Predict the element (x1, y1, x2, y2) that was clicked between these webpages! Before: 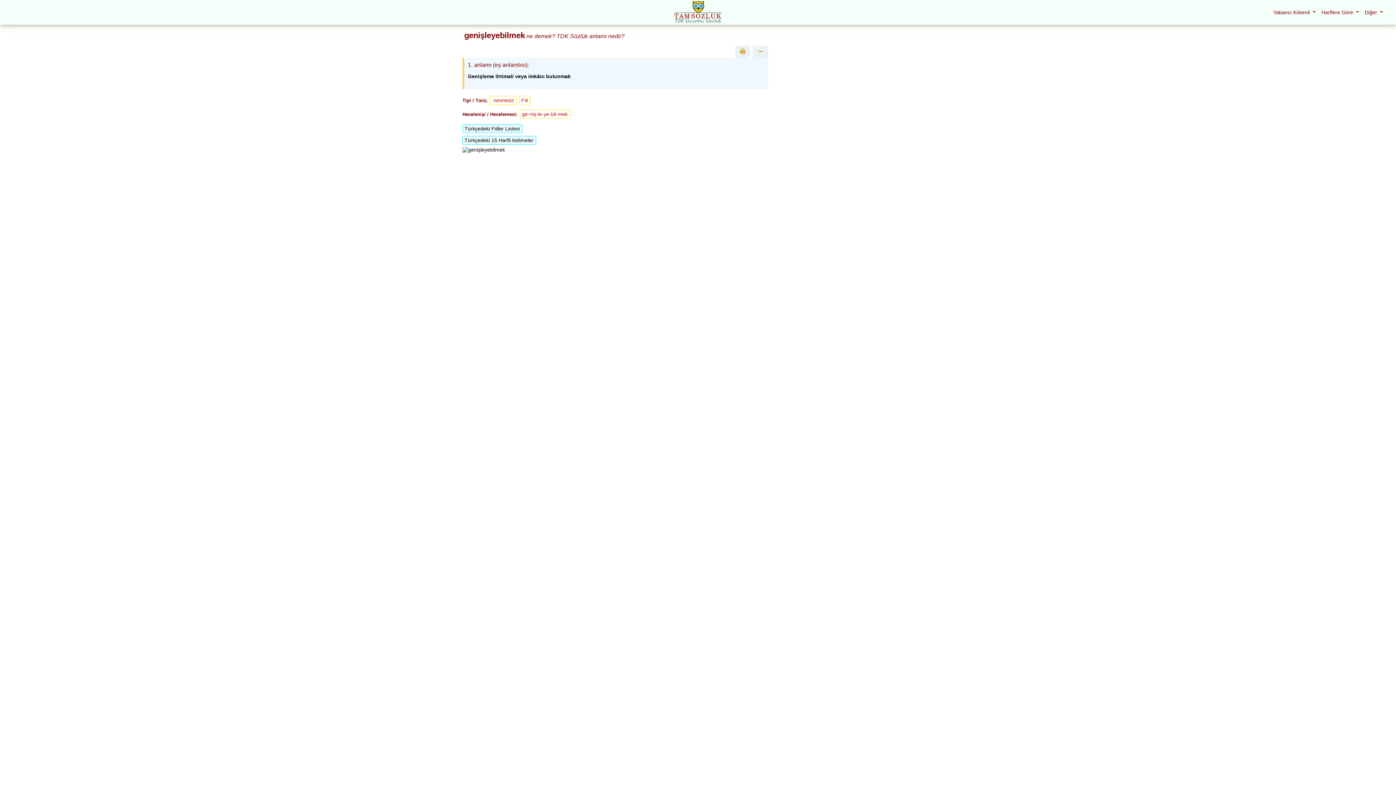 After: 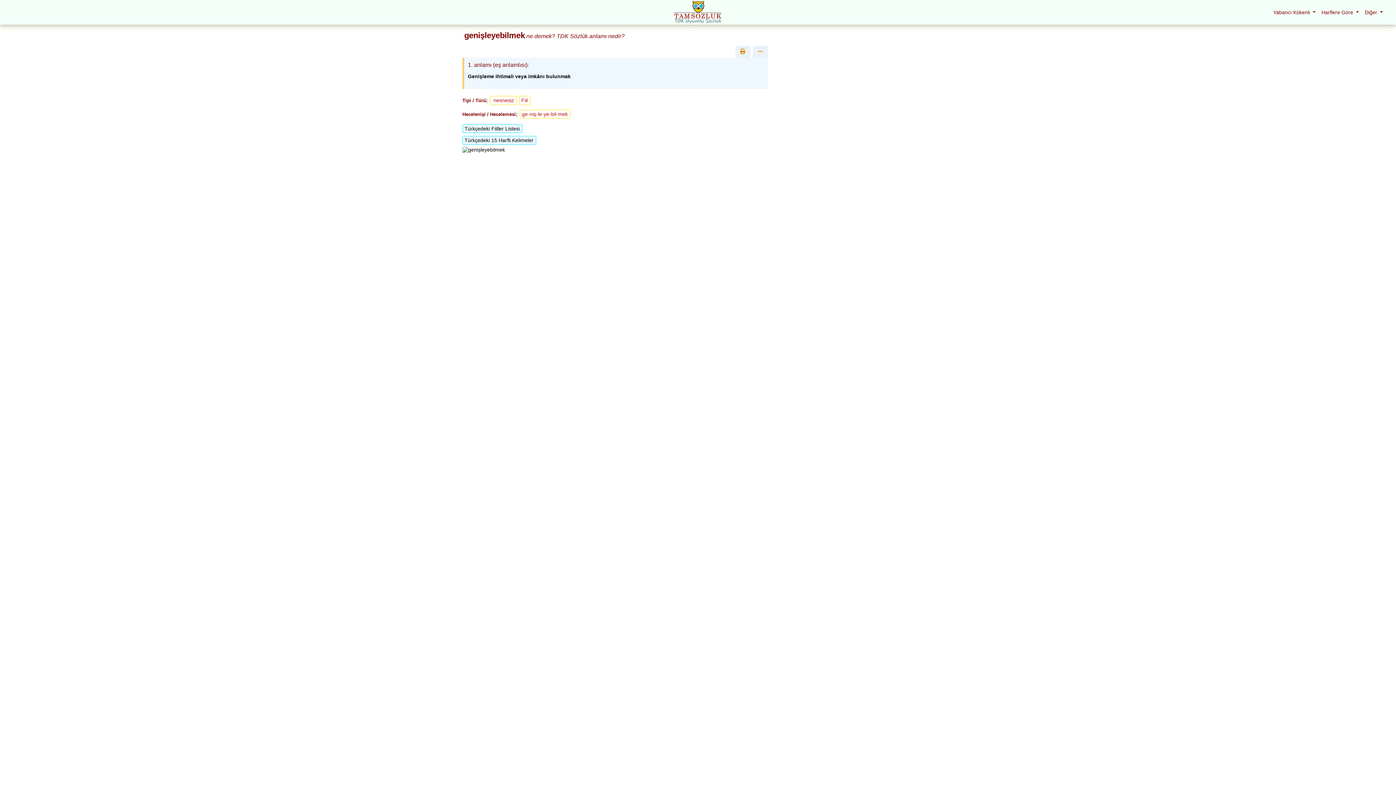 Action: label: Diğer  bbox: (1362, 6, 1386, 18)